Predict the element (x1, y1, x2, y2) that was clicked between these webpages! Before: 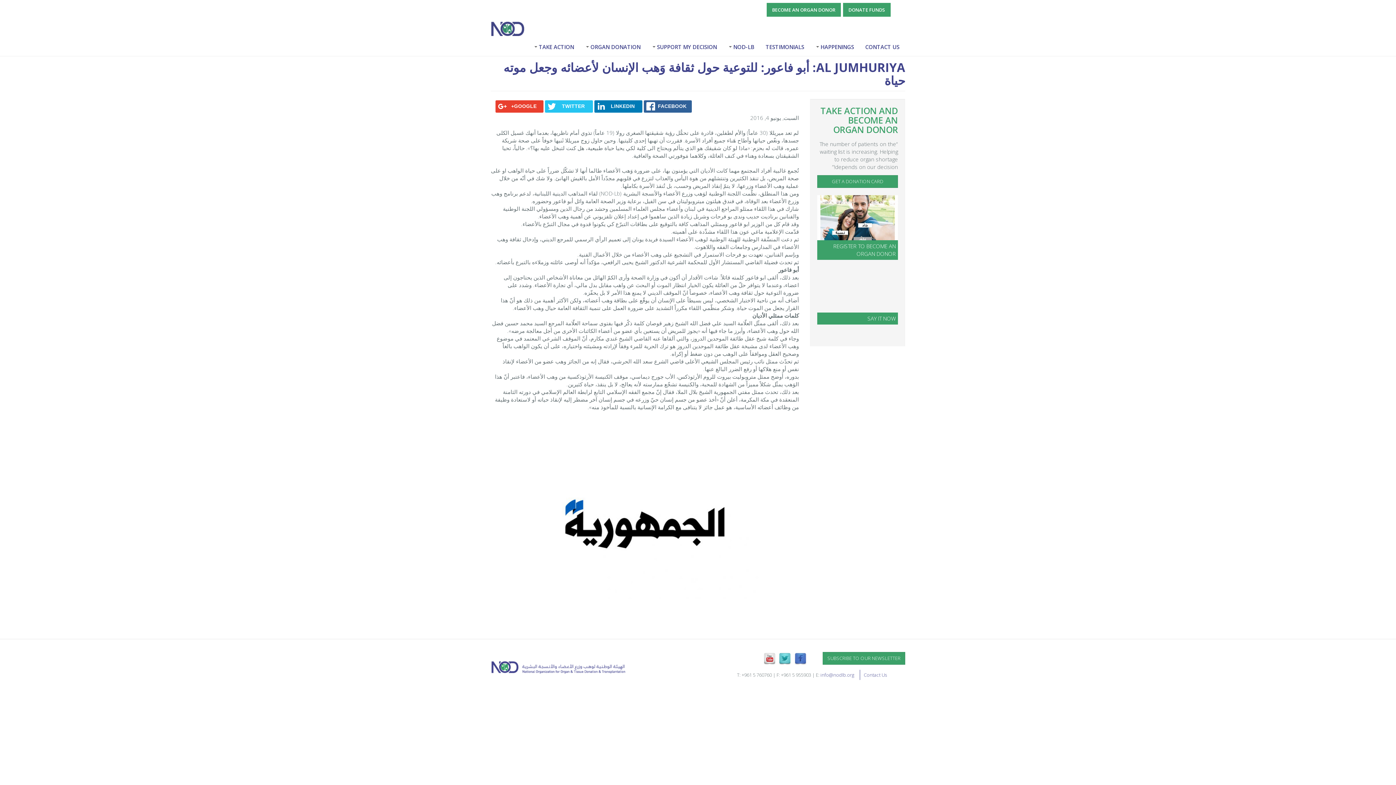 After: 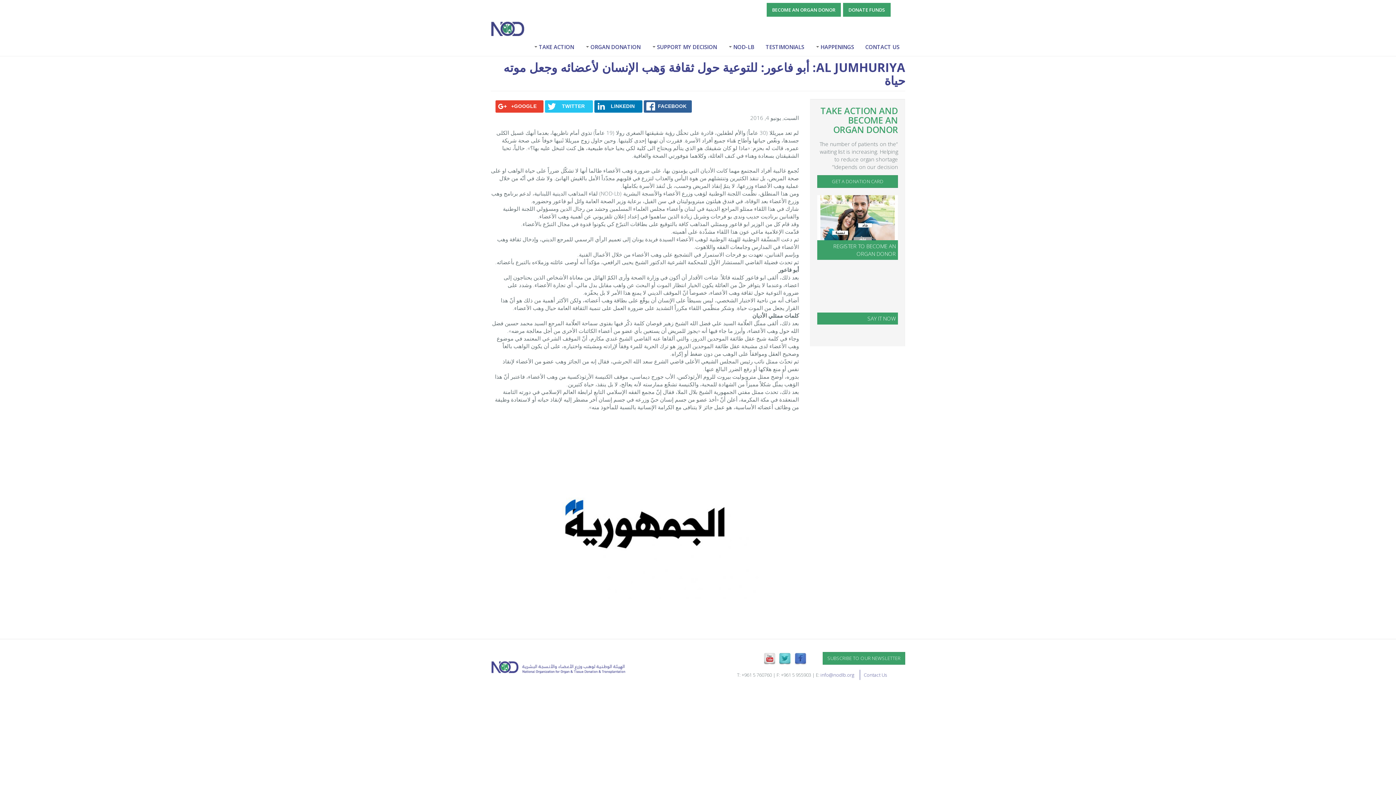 Action: bbox: (779, 654, 791, 662)